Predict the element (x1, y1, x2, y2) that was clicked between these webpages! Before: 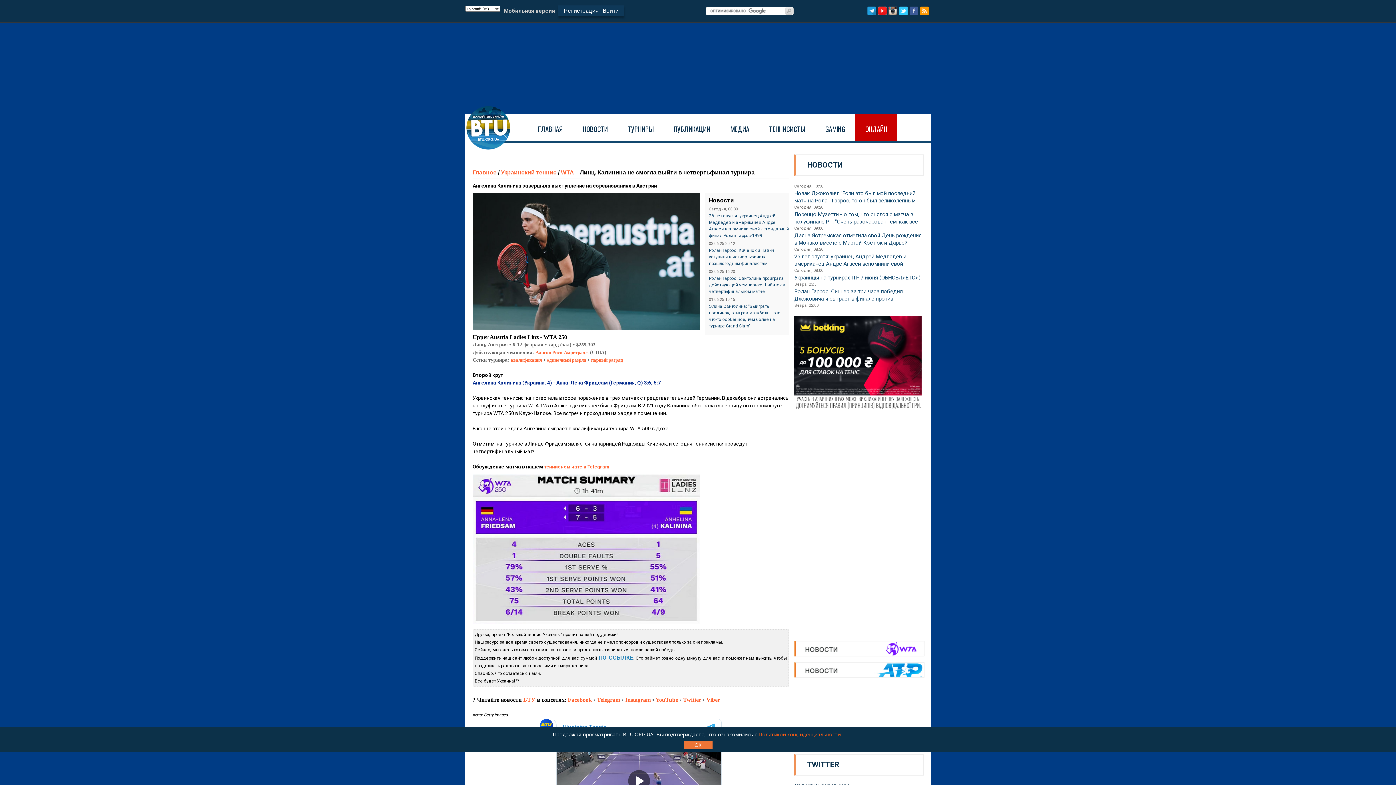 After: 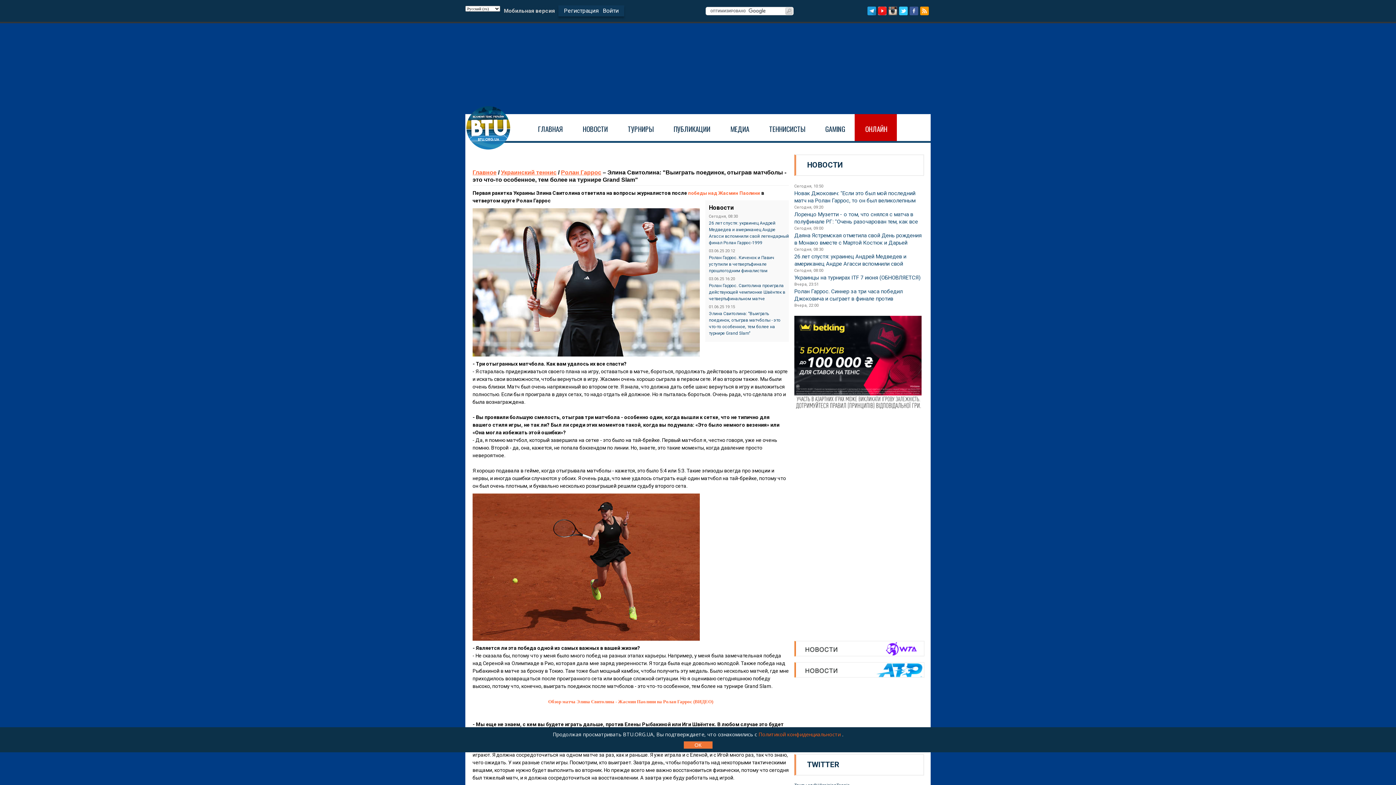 Action: label: Элина Свитолина: "Выиграть поединок, отыграв матчболы - это что-то особенное, тем более на турнире Grand Slam" bbox: (709, 303, 789, 329)